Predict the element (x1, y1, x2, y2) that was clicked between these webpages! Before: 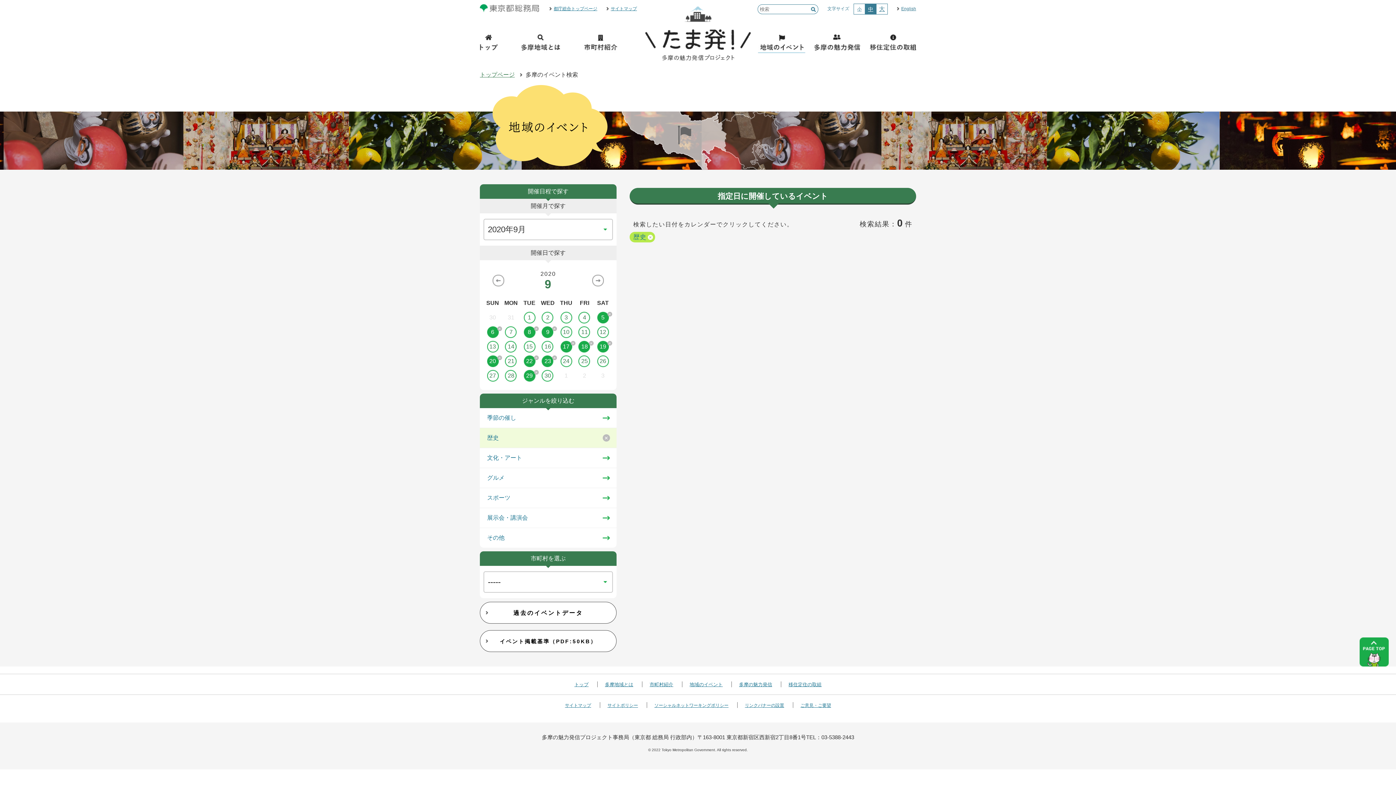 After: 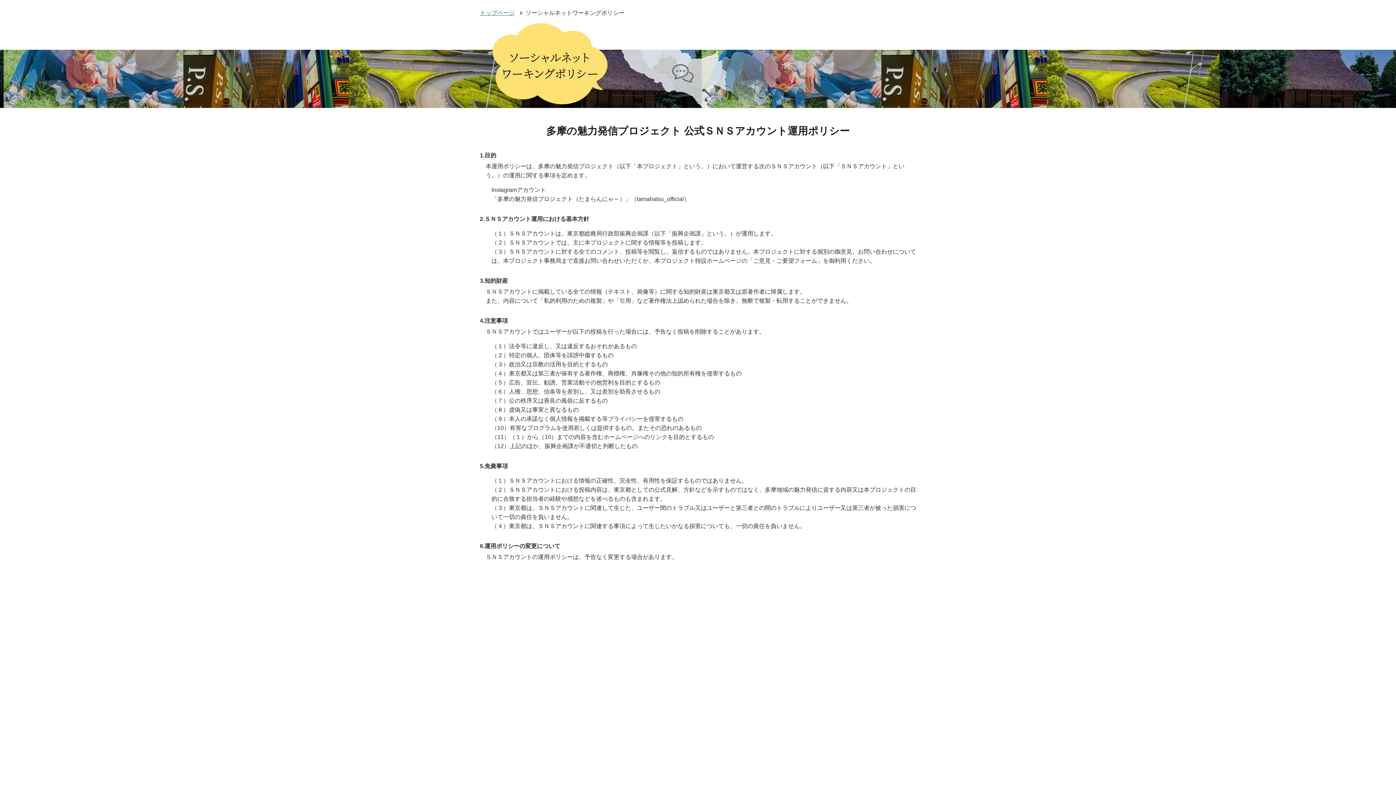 Action: bbox: (654, 703, 728, 708) label: ソーシャルネットワーキングポリシー